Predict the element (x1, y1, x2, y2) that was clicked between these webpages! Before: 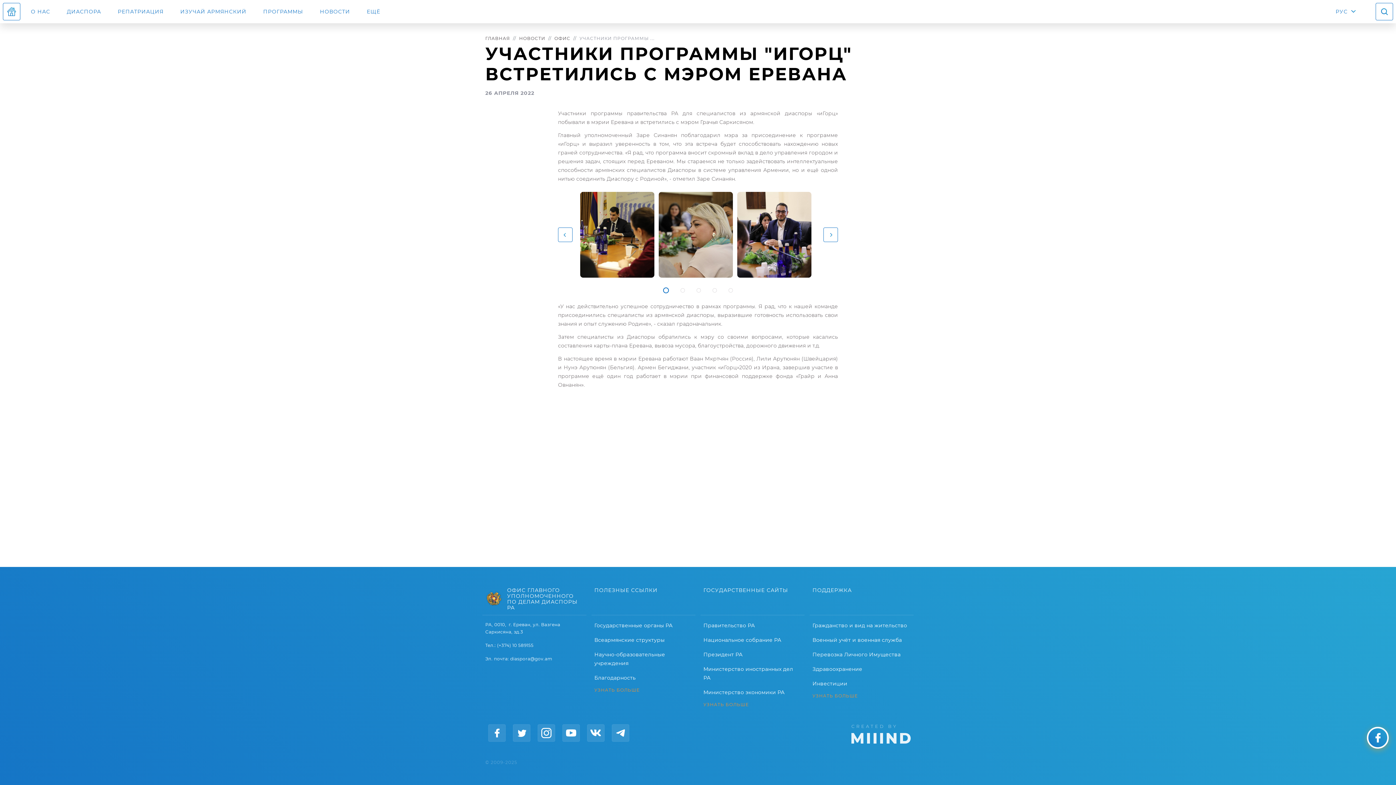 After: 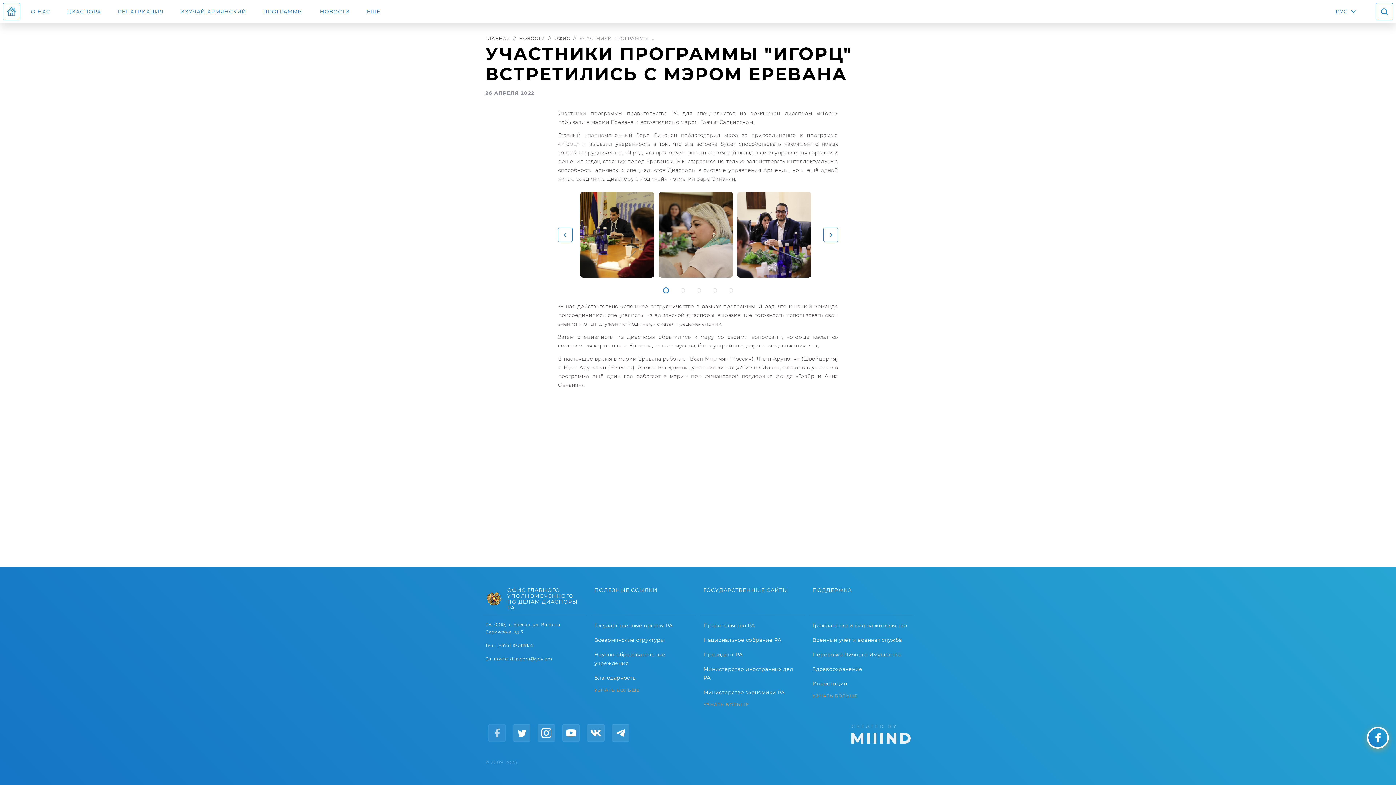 Action: bbox: (488, 724, 505, 742)